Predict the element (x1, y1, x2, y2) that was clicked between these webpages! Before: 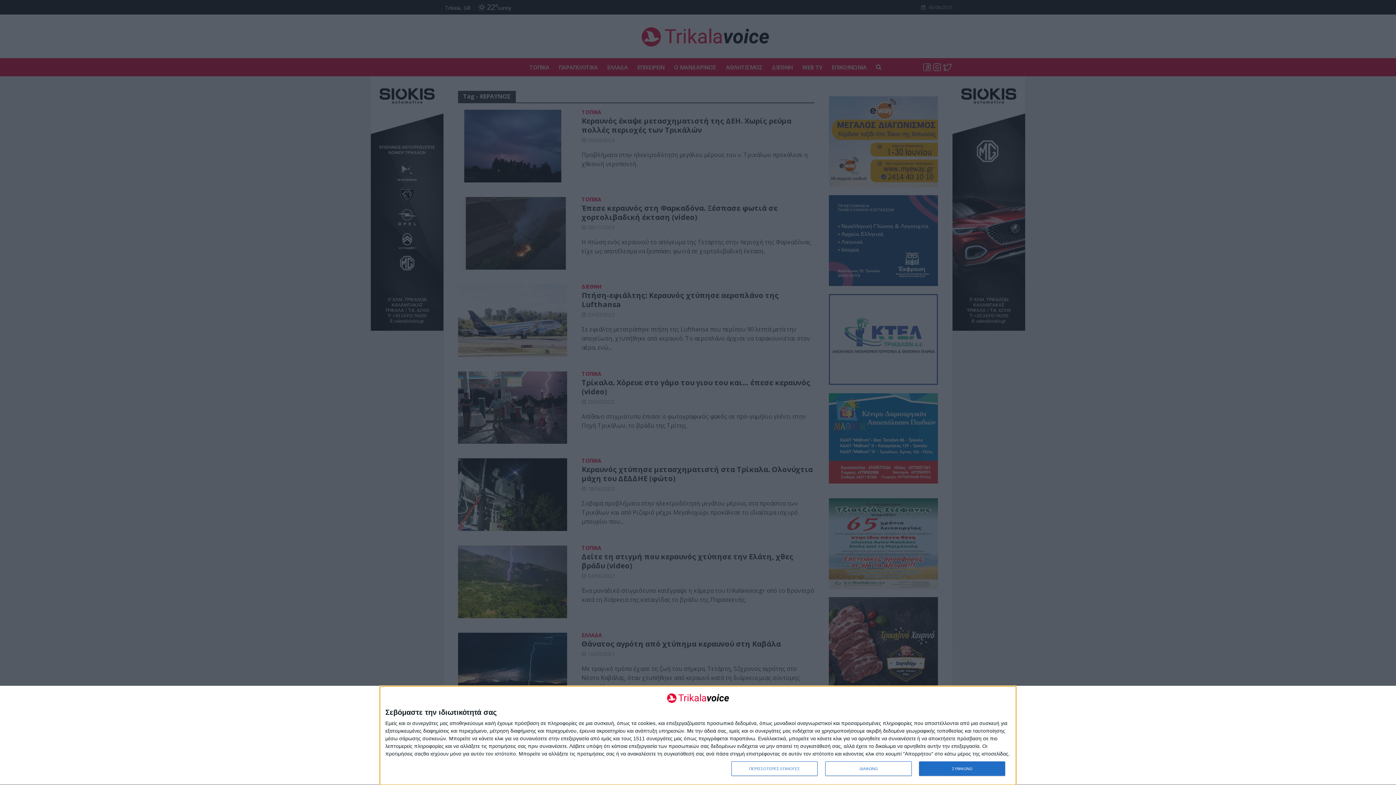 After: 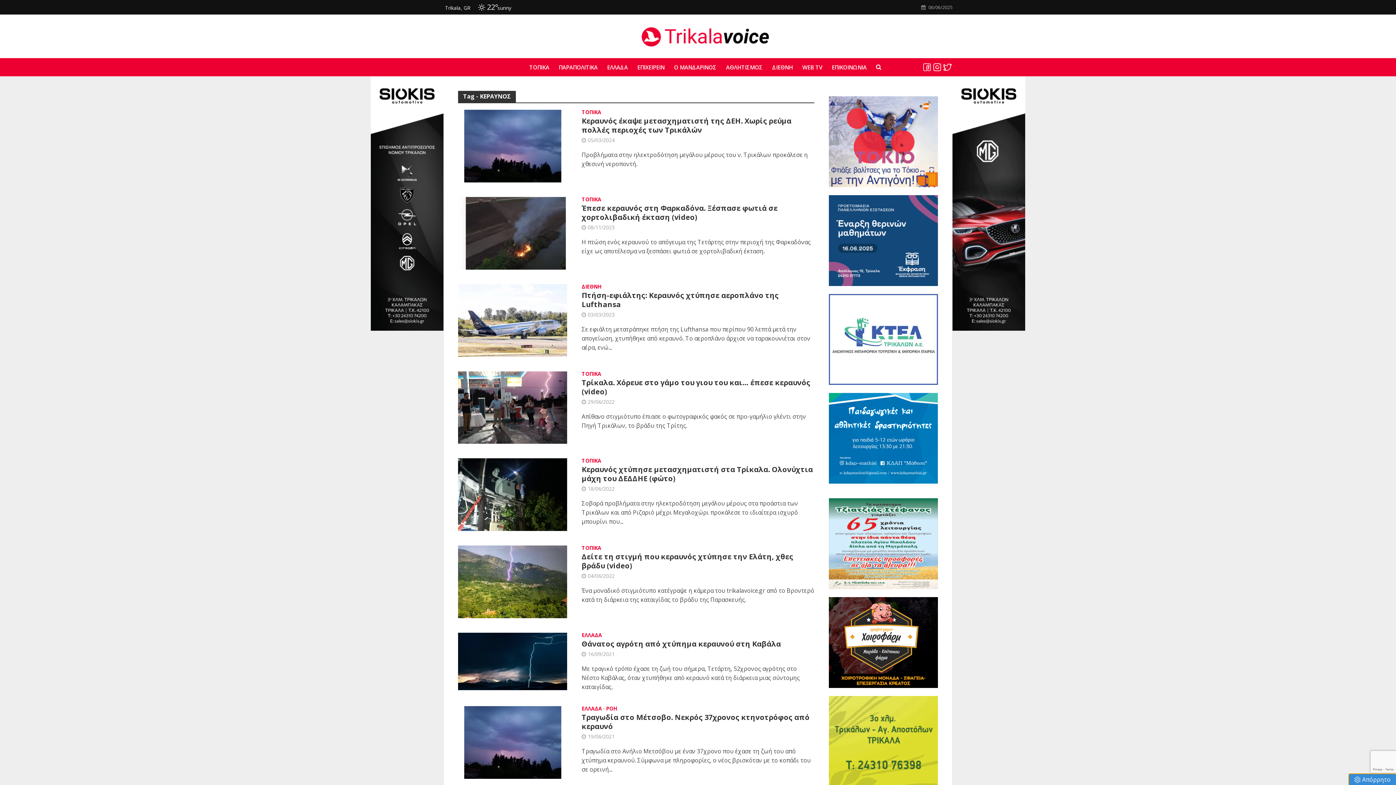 Action: bbox: (919, 761, 1005, 776) label: ΣΥΜΦΩΝΩ